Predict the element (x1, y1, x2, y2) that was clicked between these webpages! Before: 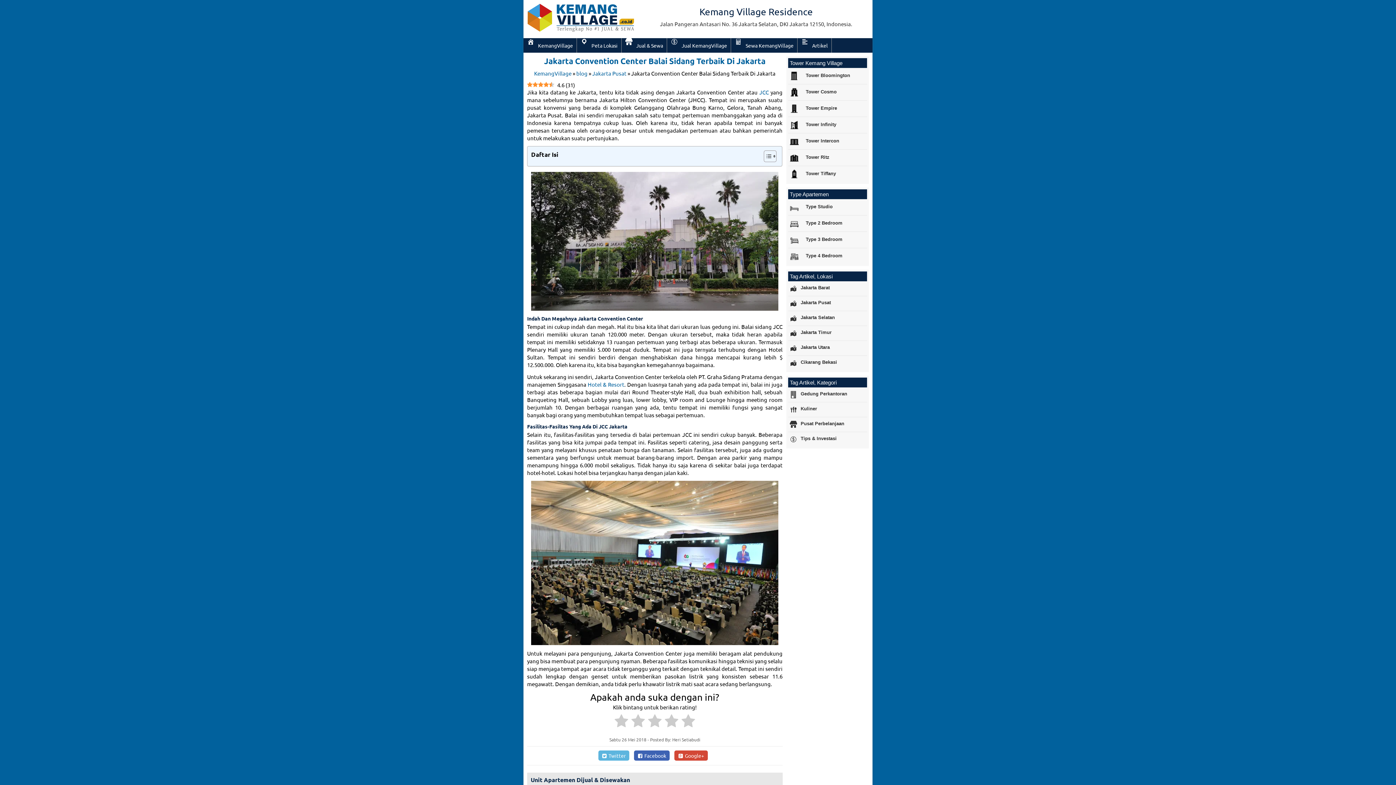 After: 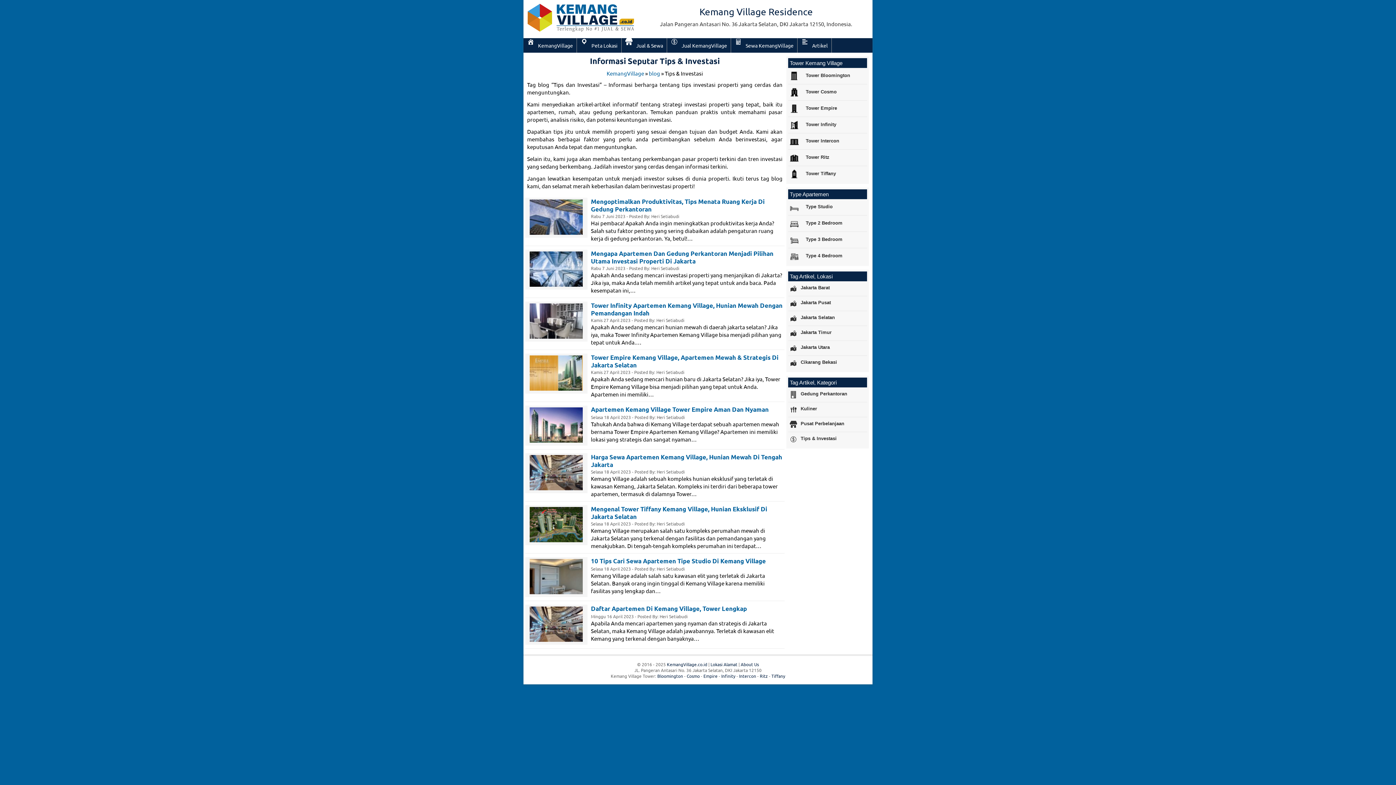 Action: bbox: (788, 432, 867, 446) label: Tips & Investasi